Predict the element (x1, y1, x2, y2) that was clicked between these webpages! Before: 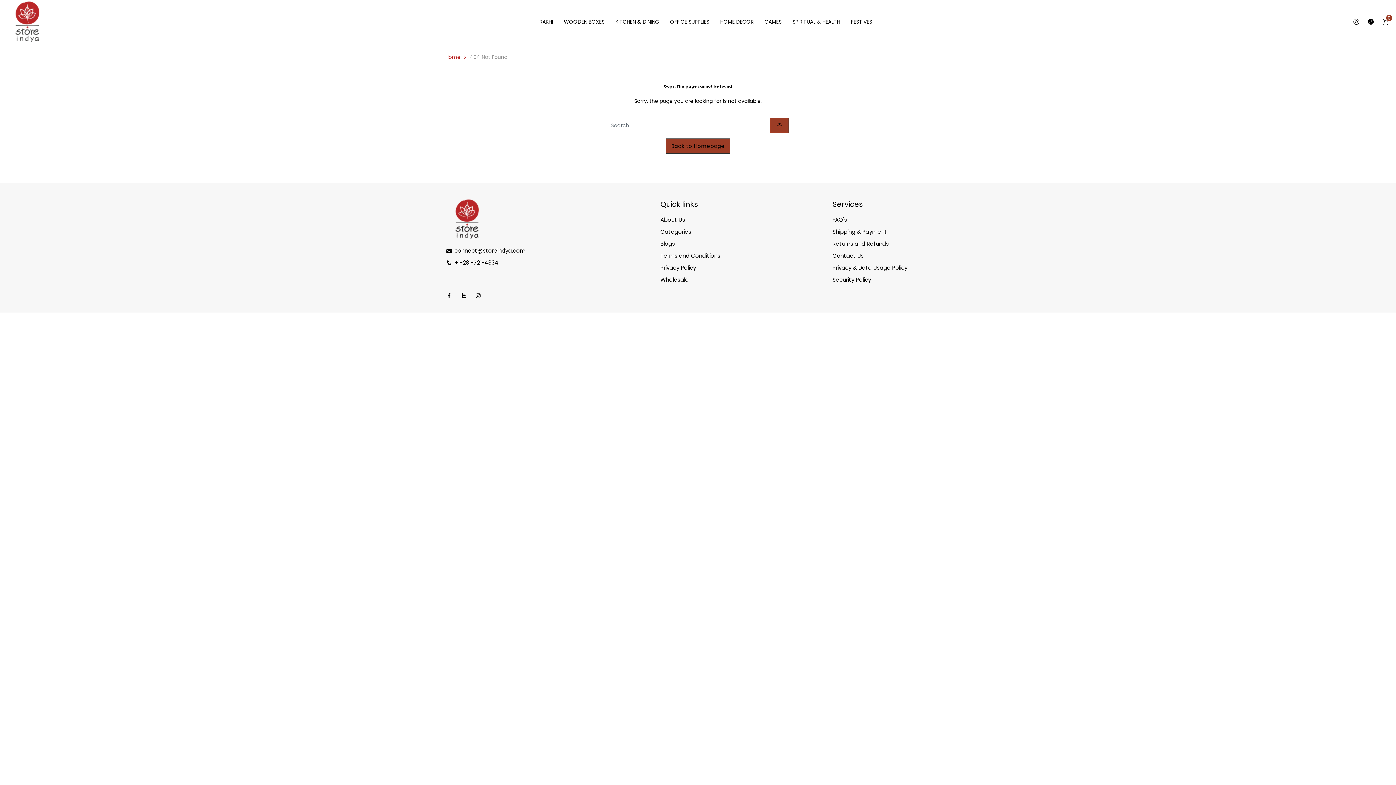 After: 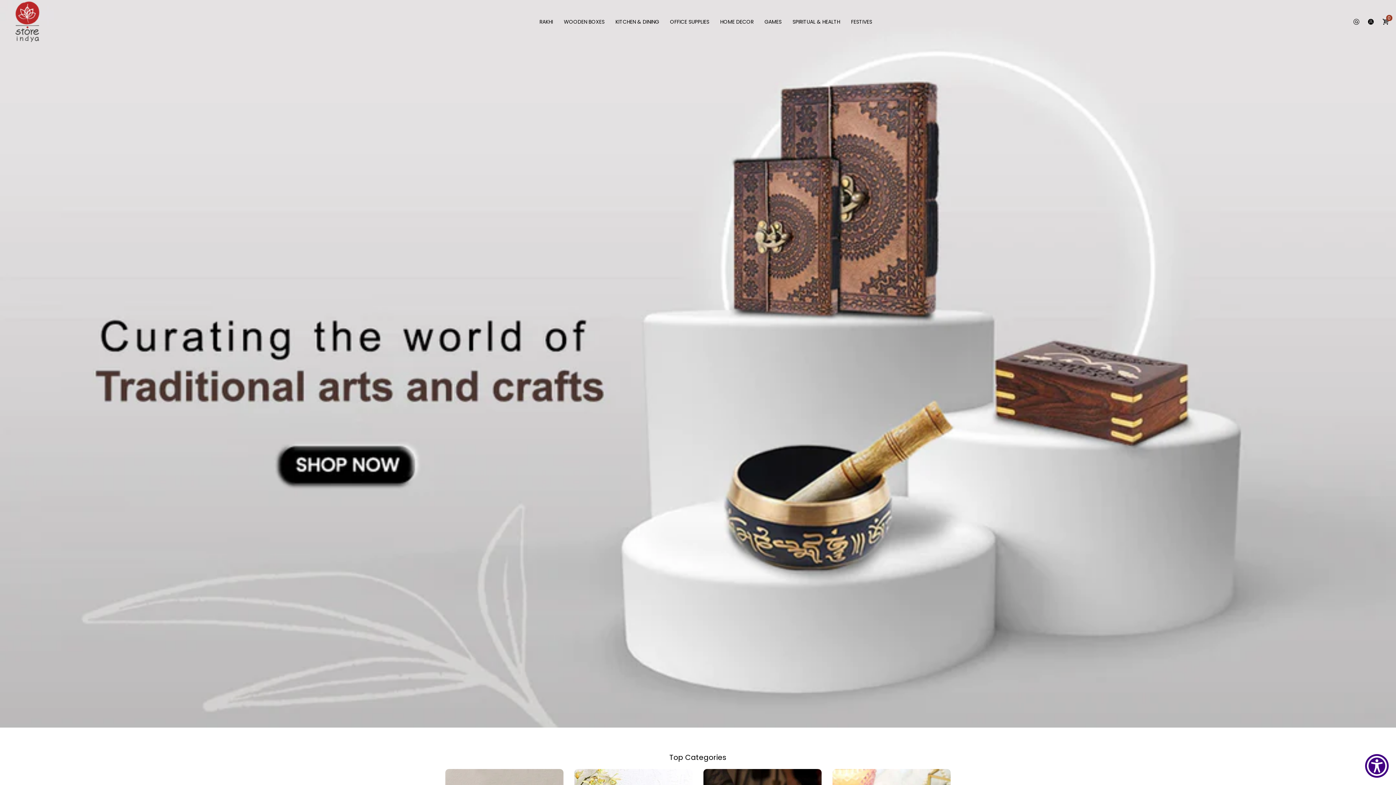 Action: bbox: (5, 17, 49, 25)